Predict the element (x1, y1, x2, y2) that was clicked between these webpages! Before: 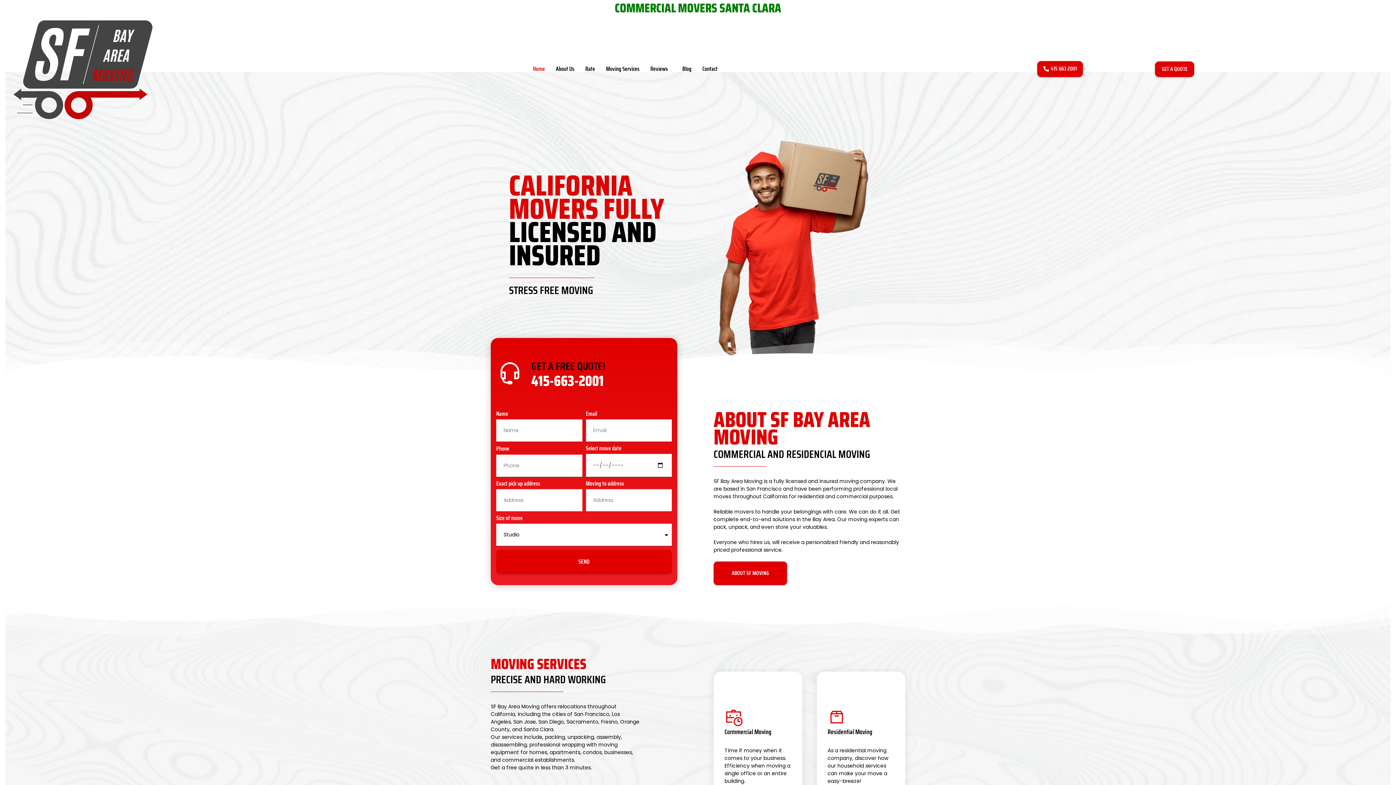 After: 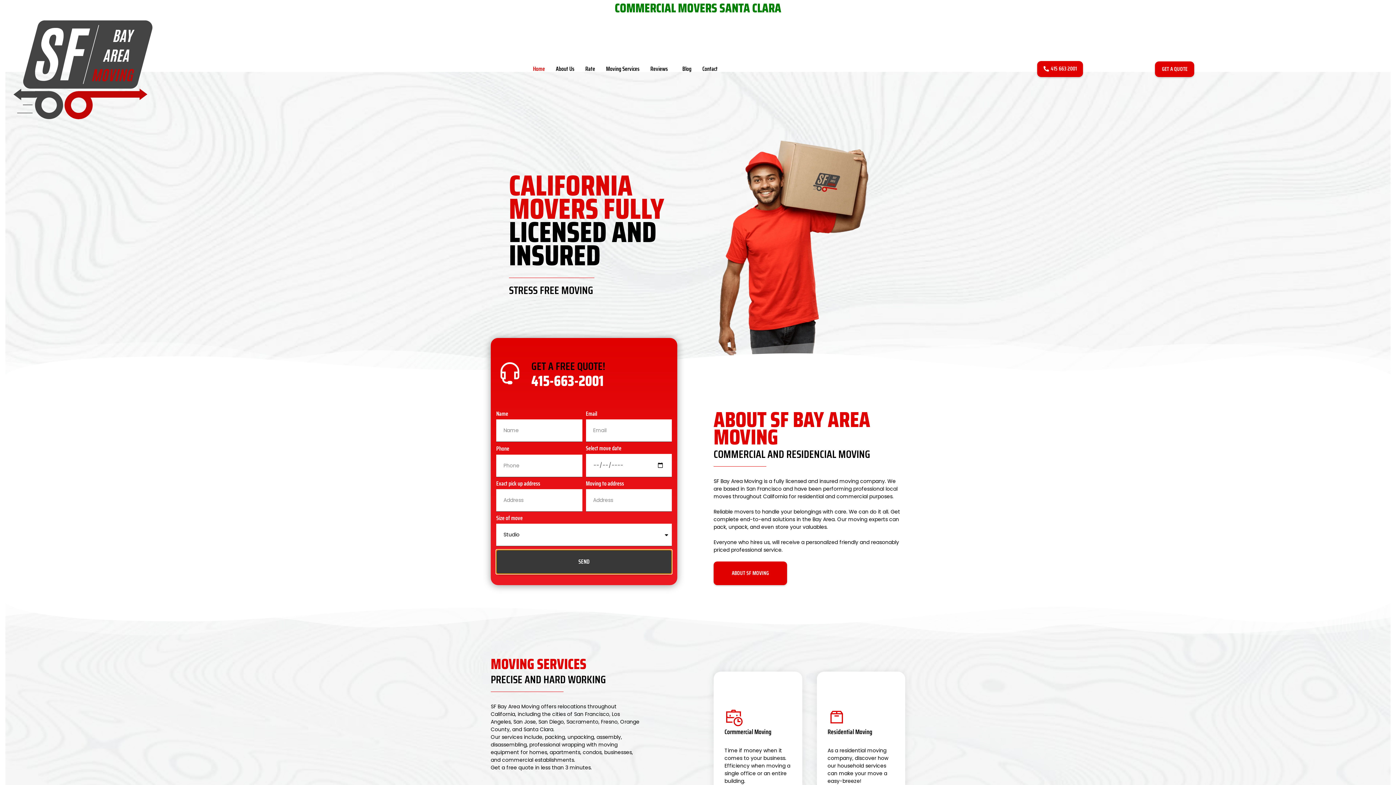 Action: bbox: (496, 551, 672, 575) label: SEND